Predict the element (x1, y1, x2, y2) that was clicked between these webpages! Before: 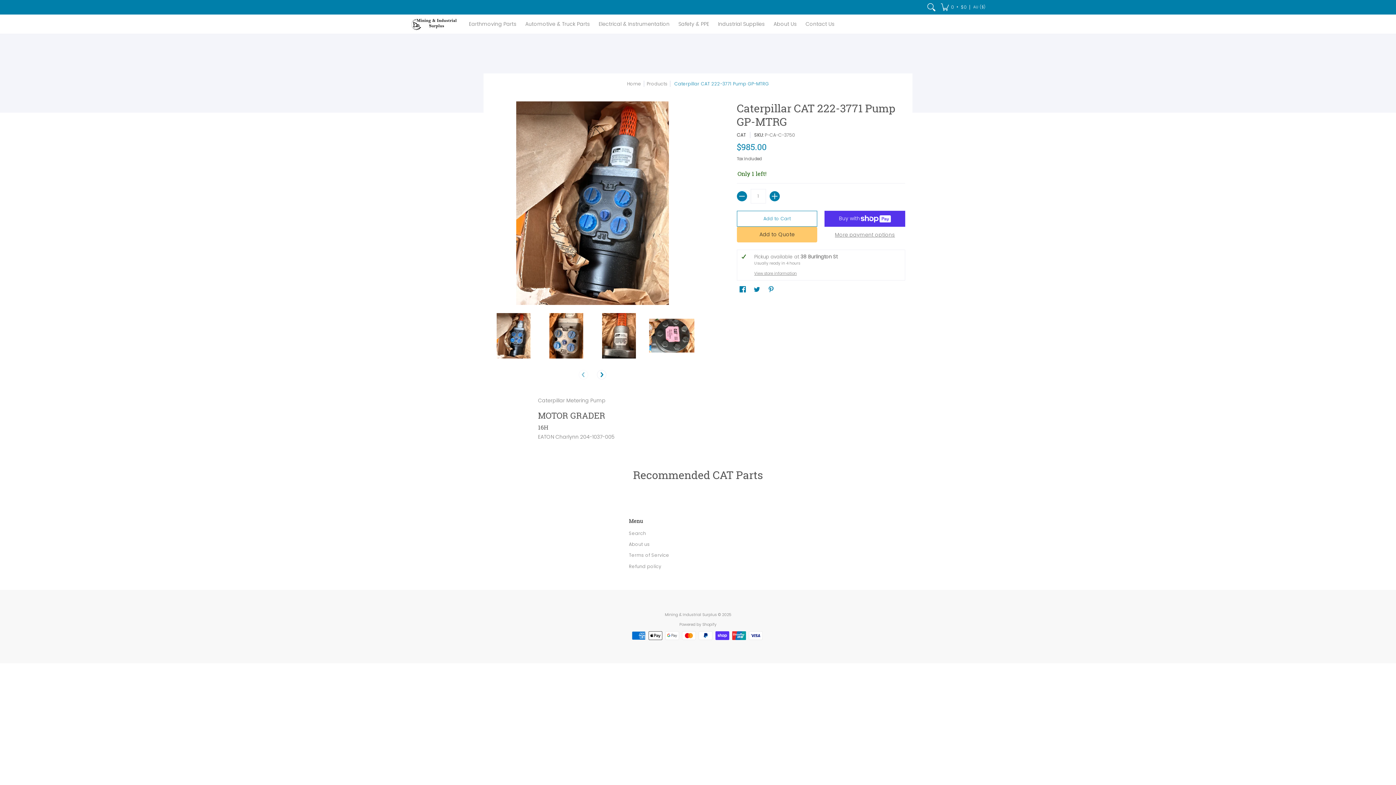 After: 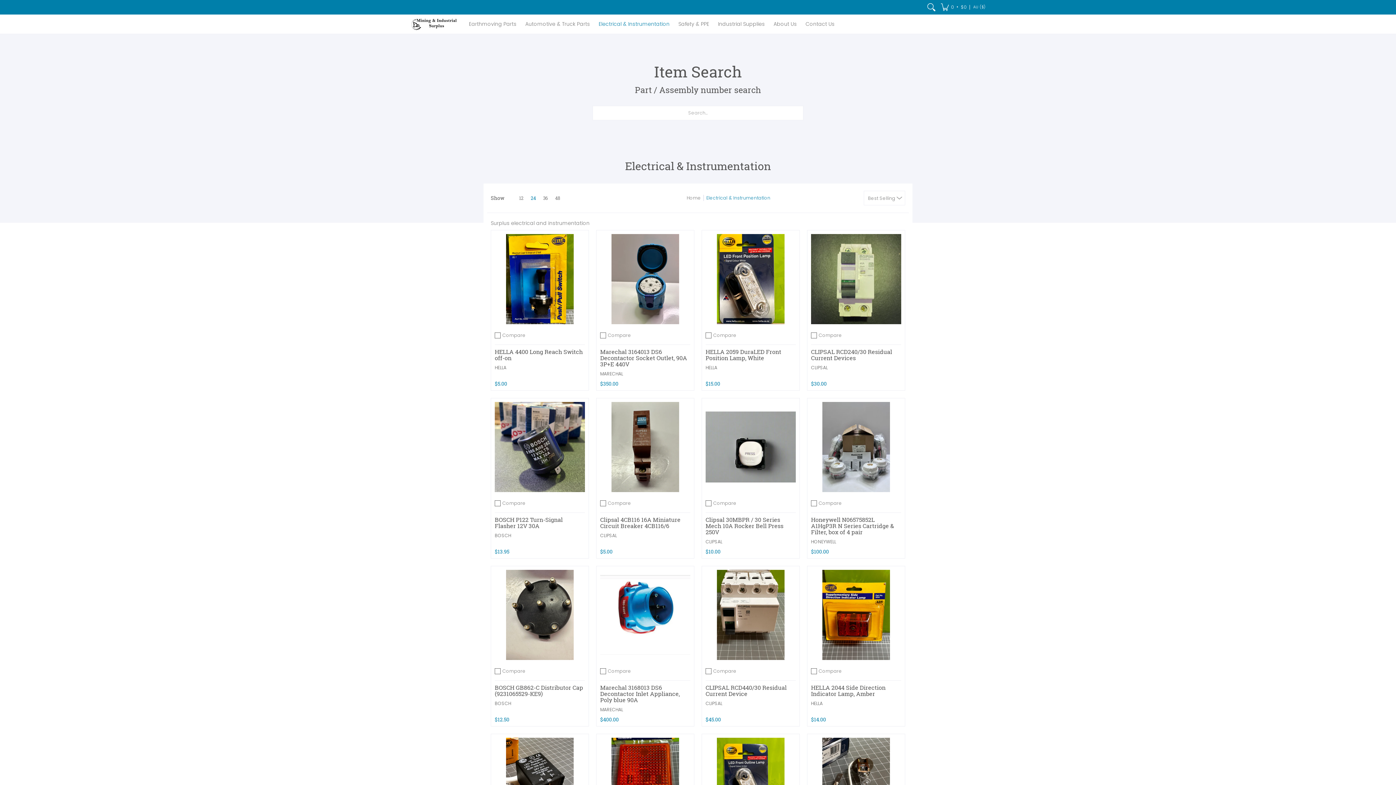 Action: bbox: (595, 14, 673, 33) label: Electrical & Instrumentation